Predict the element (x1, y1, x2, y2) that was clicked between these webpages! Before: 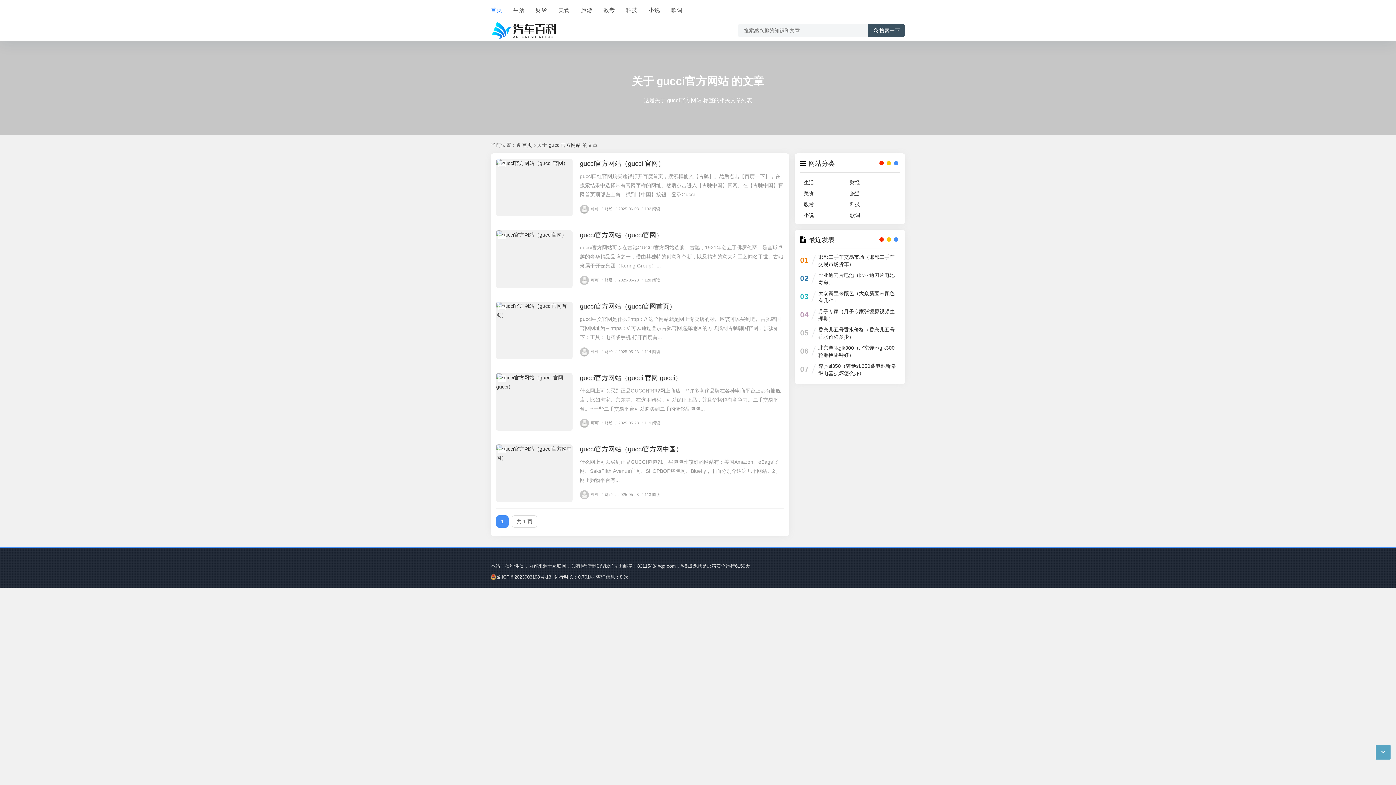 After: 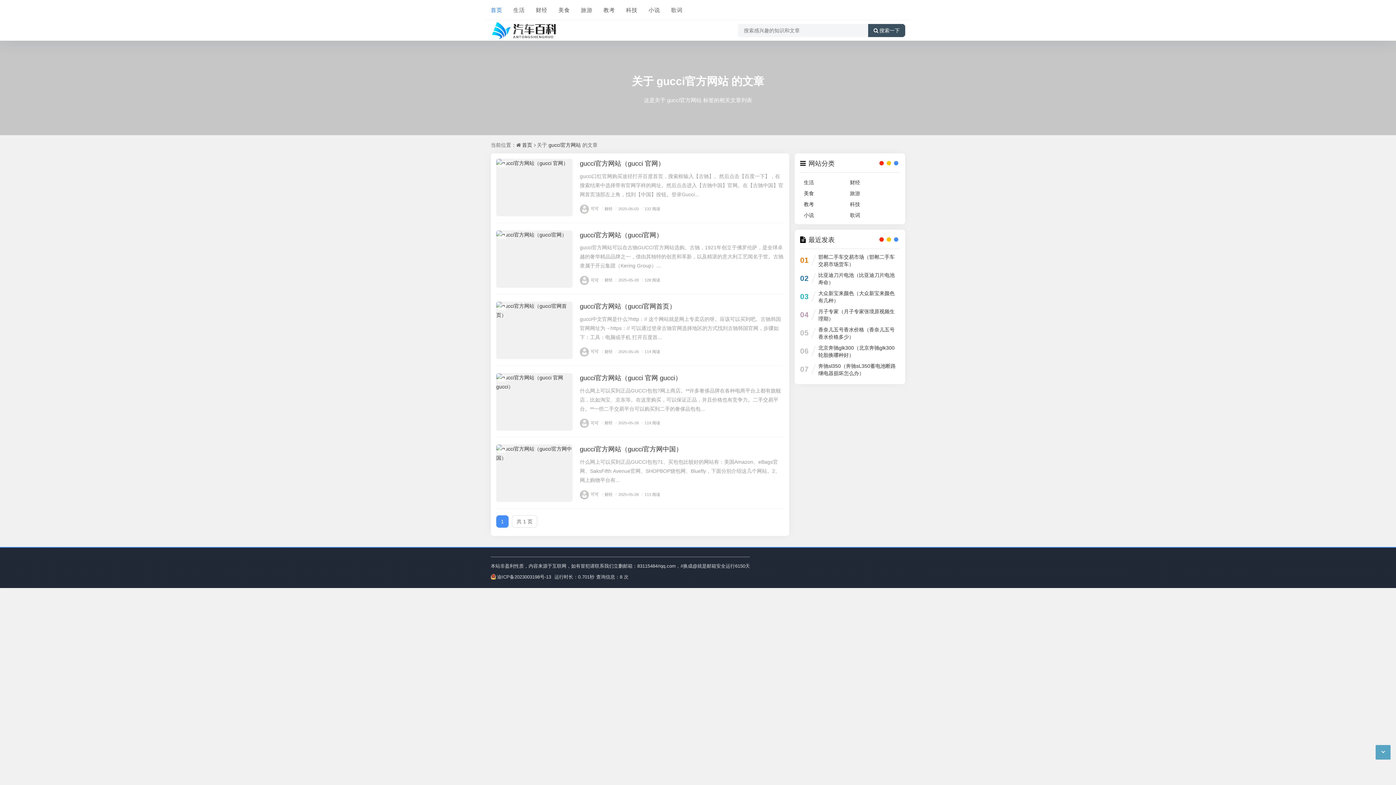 Action: label: gucci官方网站 bbox: (656, 75, 728, 87)